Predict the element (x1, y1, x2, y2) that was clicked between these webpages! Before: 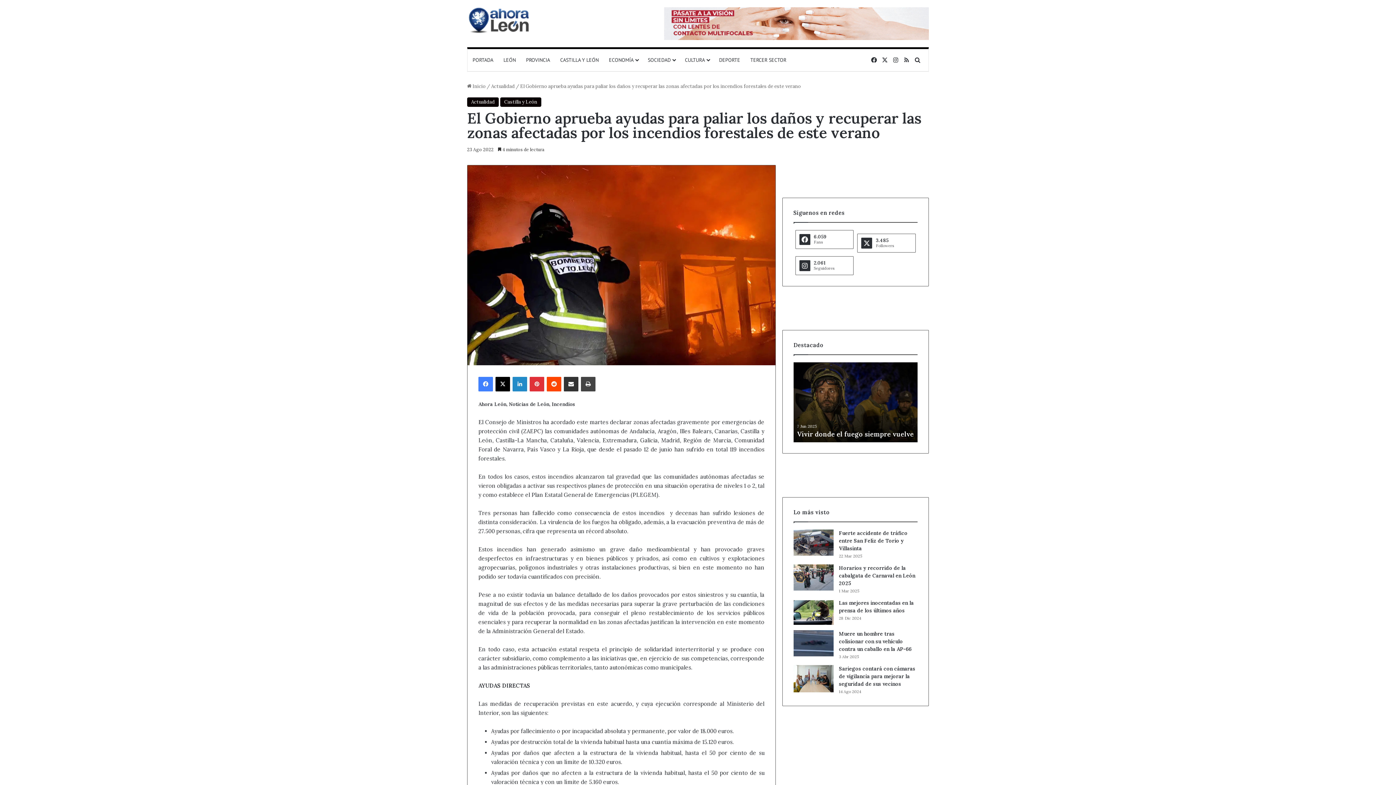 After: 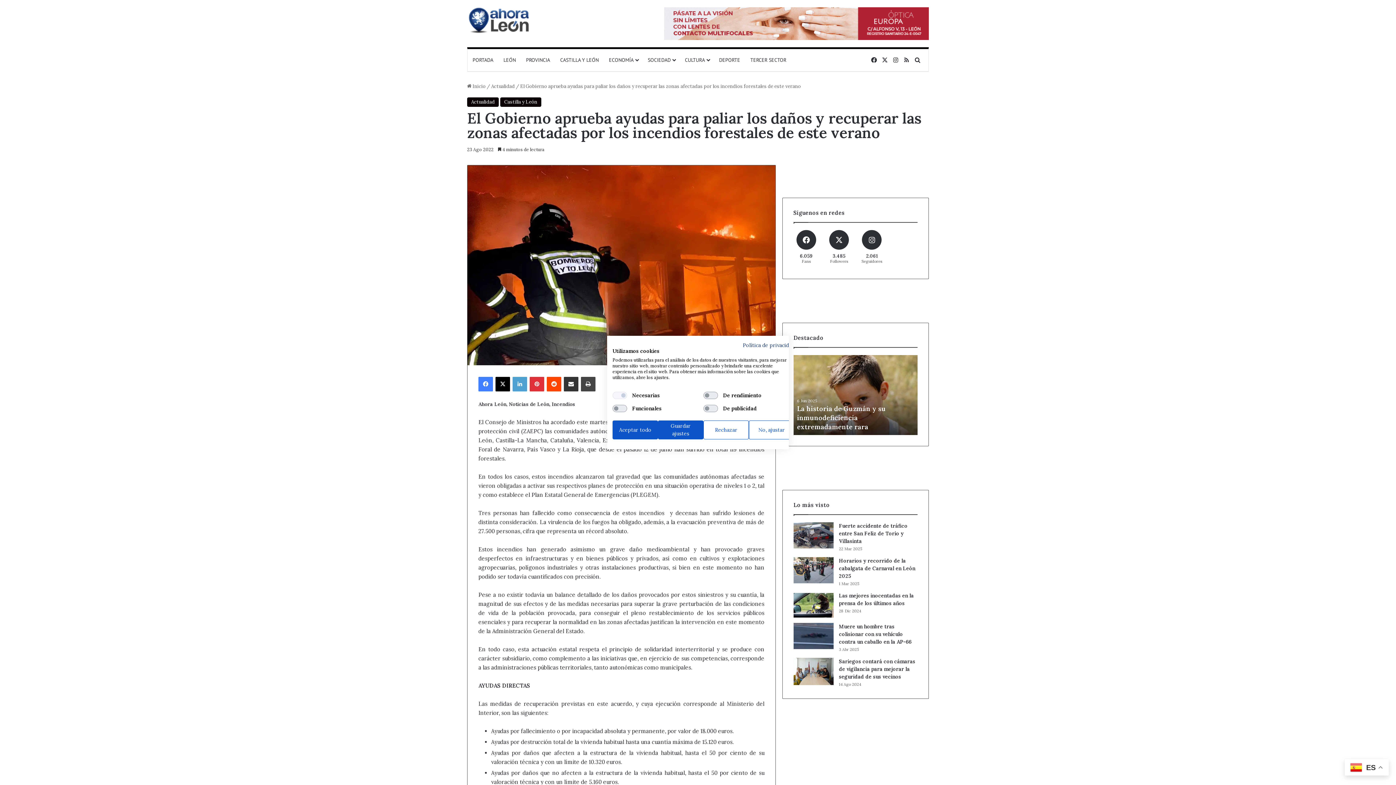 Action: bbox: (512, 377, 527, 391) label: LinkedIn